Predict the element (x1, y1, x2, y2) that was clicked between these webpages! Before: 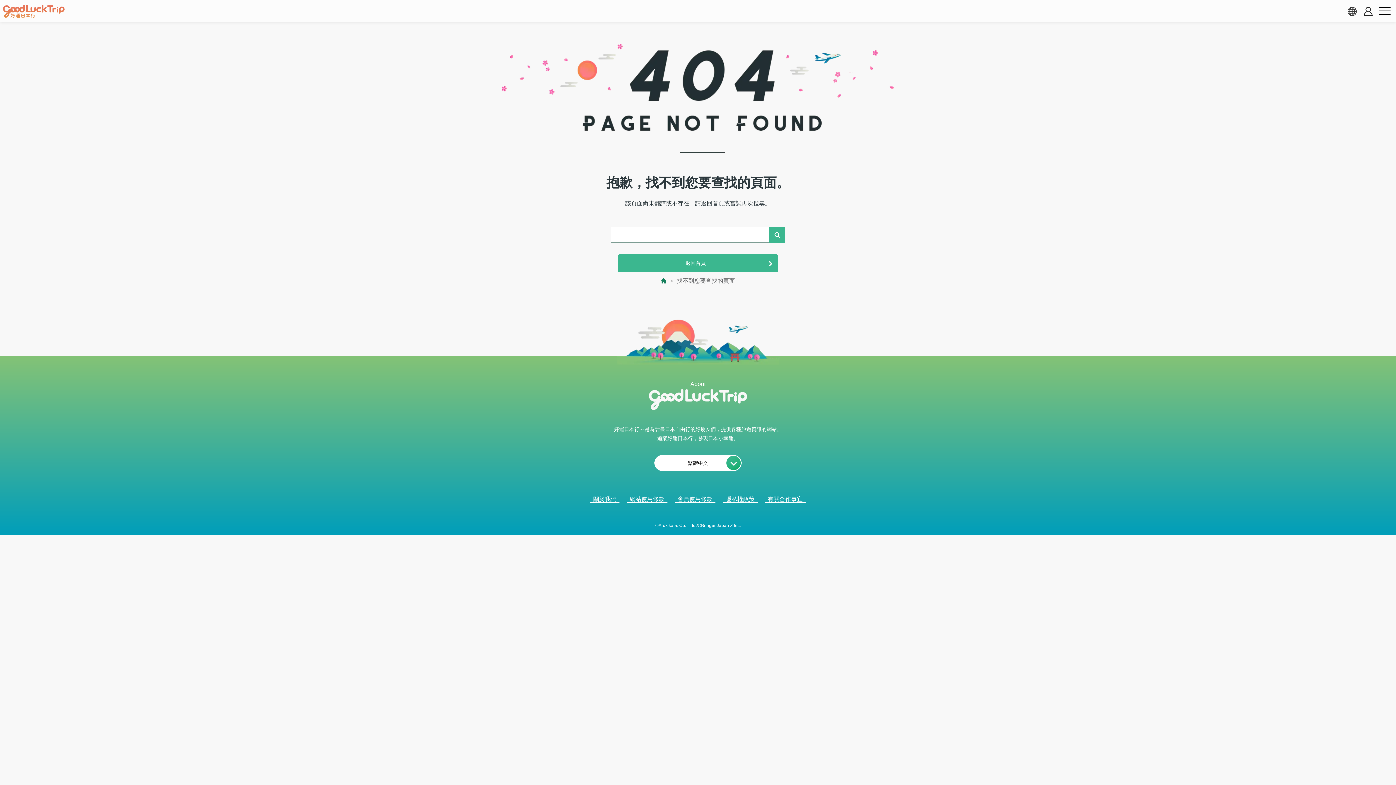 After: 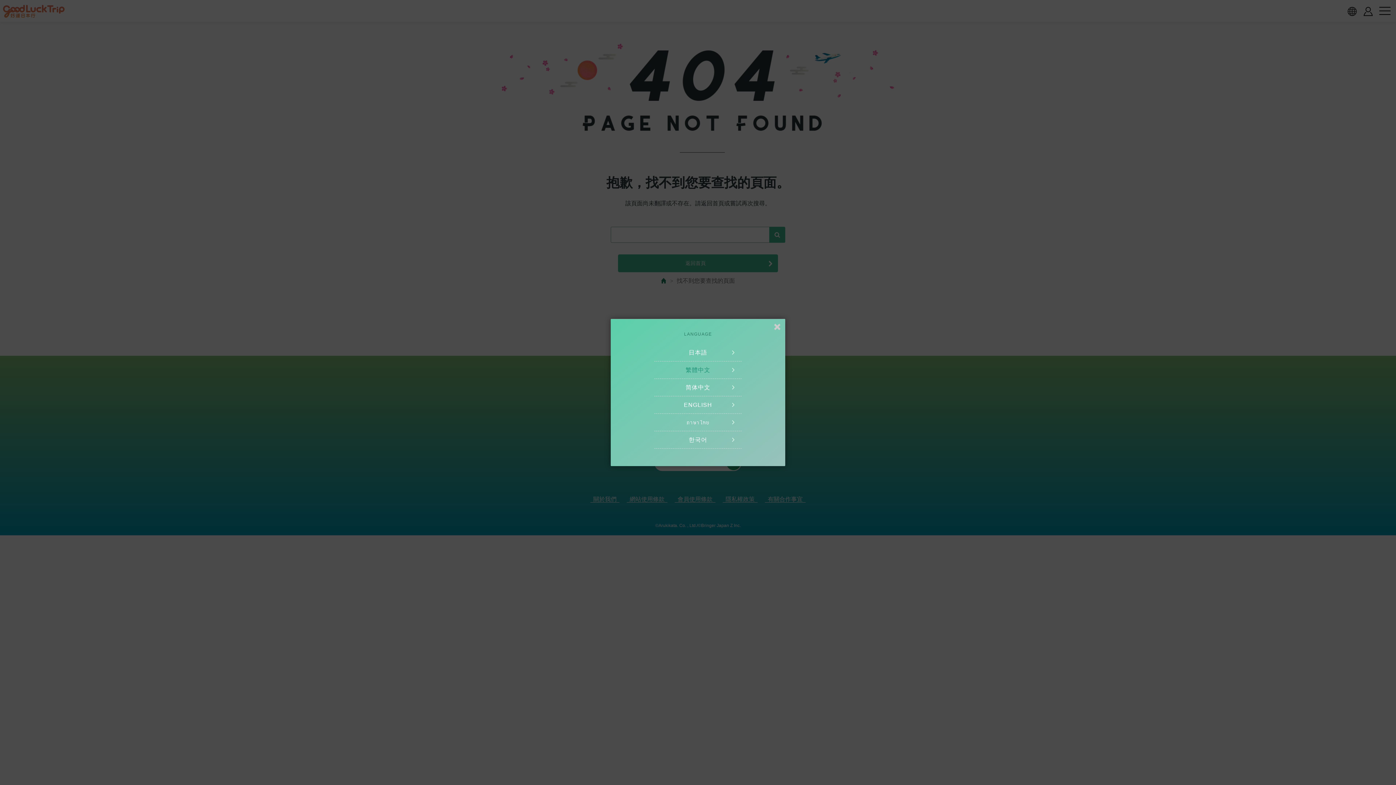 Action: label: language select bbox: (1344, 3, 1360, 19)